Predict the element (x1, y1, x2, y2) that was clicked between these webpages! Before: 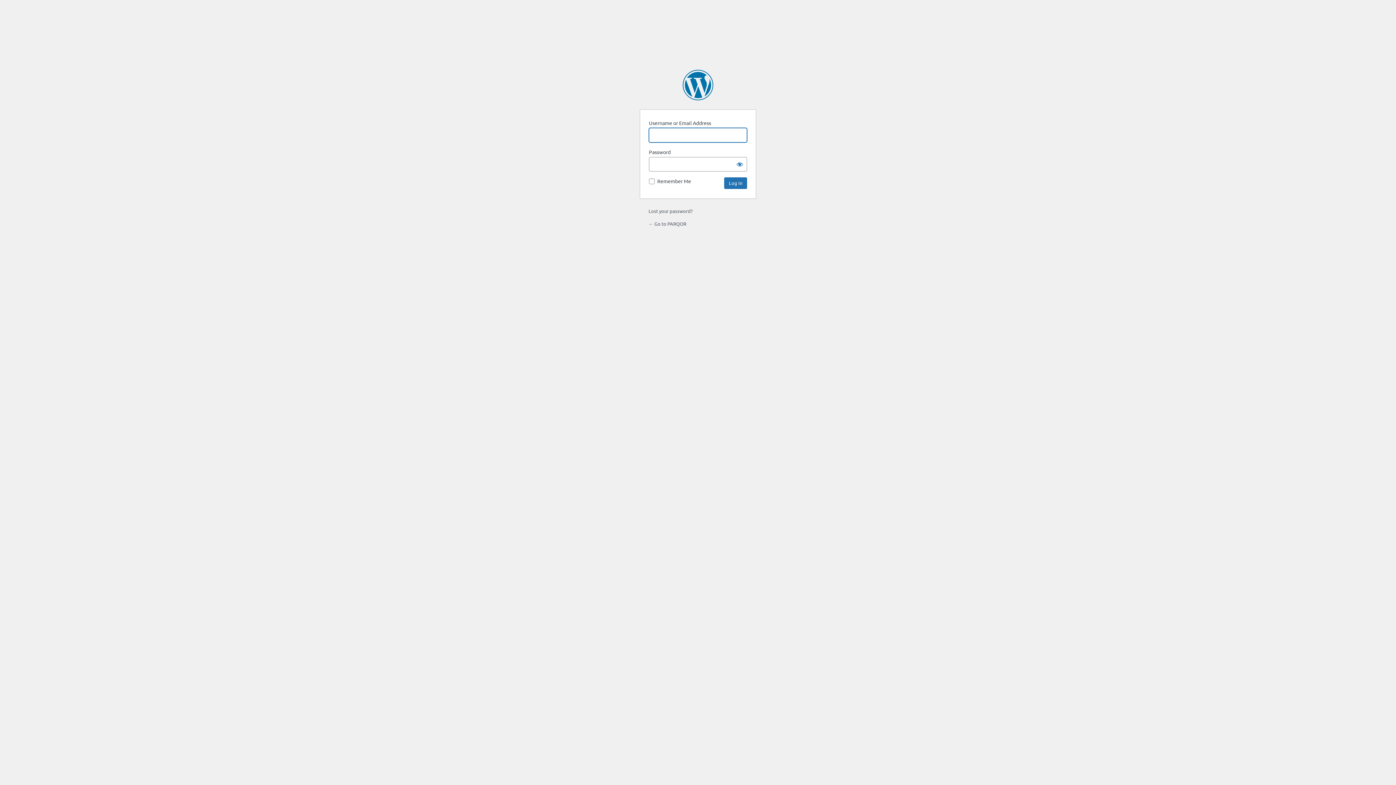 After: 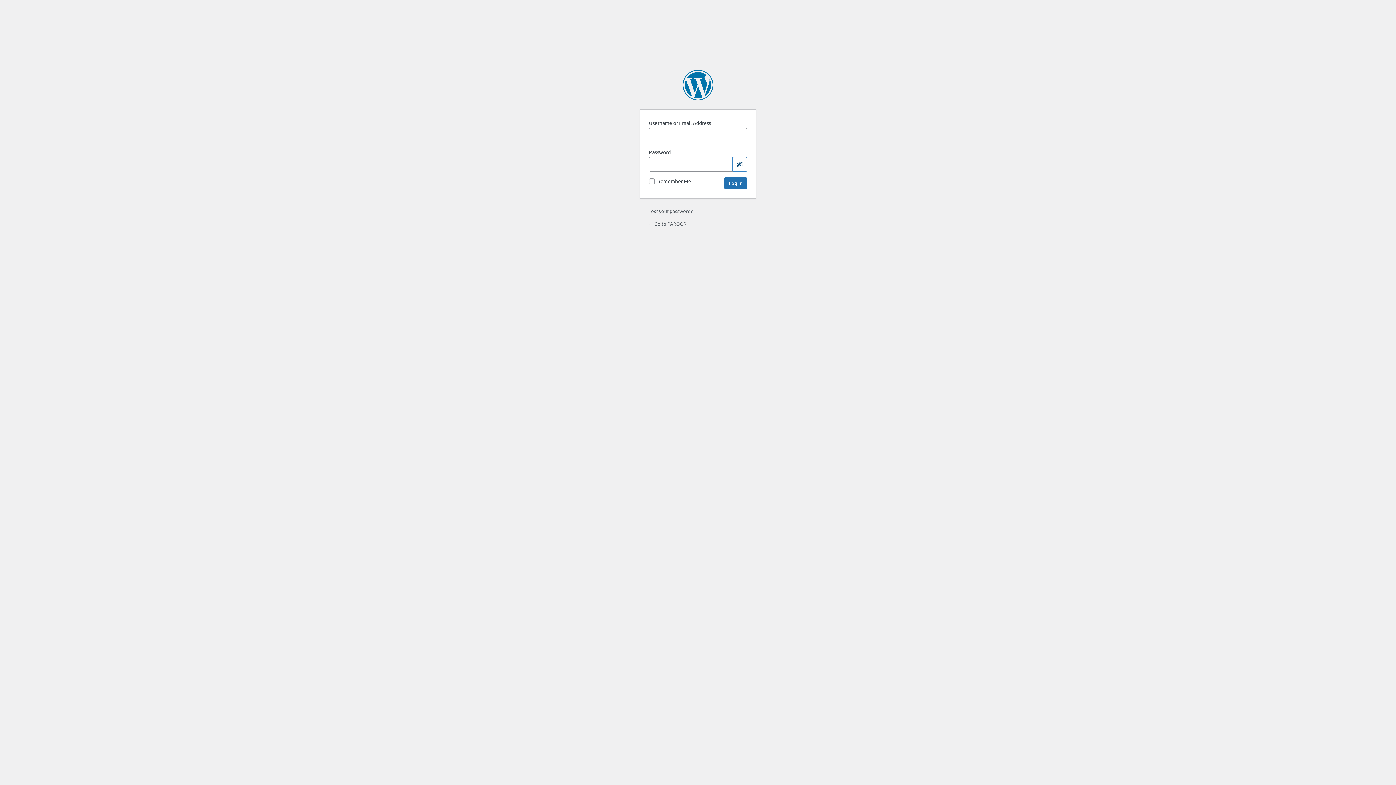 Action: bbox: (732, 157, 747, 171) label: Show password